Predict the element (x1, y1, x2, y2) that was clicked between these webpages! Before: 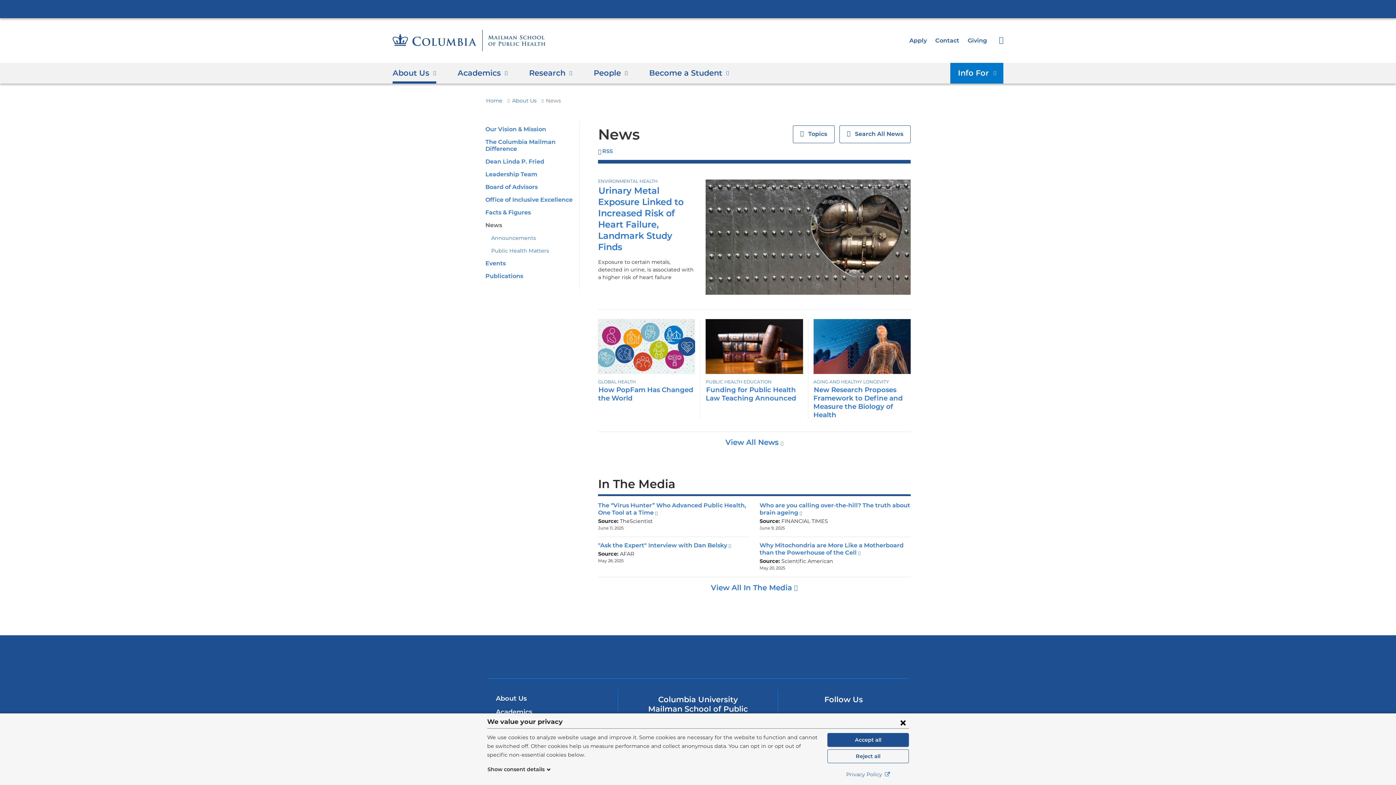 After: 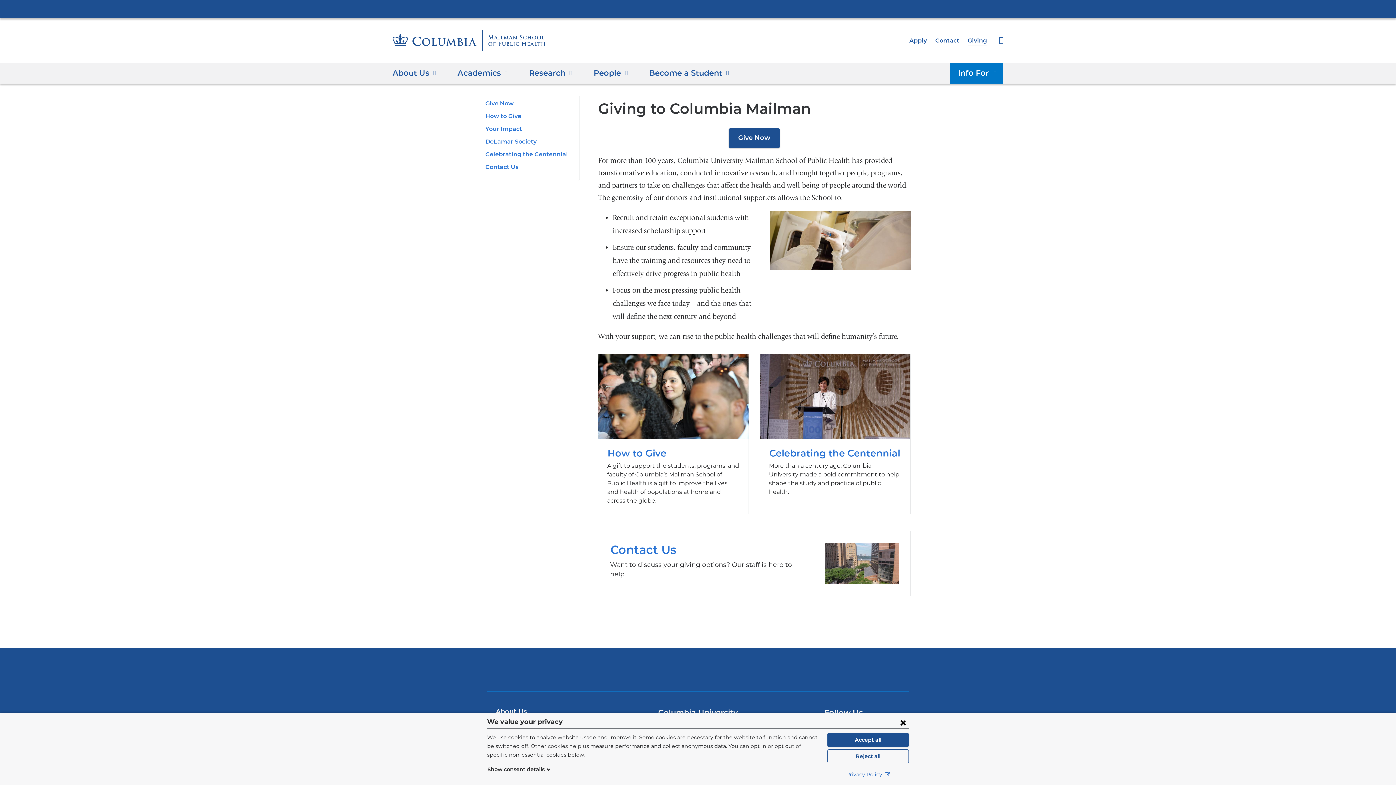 Action: label: Giving bbox: (967, 36, 987, 43)